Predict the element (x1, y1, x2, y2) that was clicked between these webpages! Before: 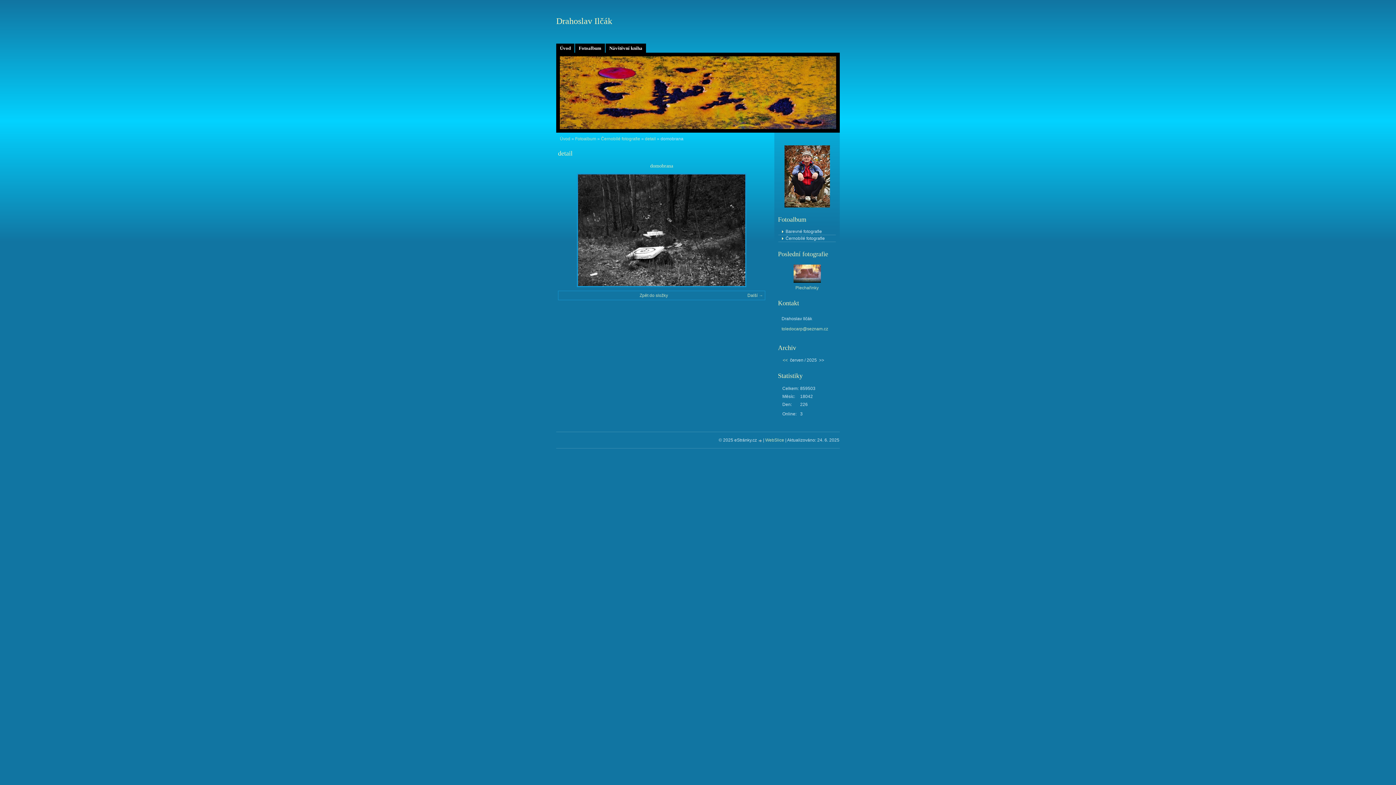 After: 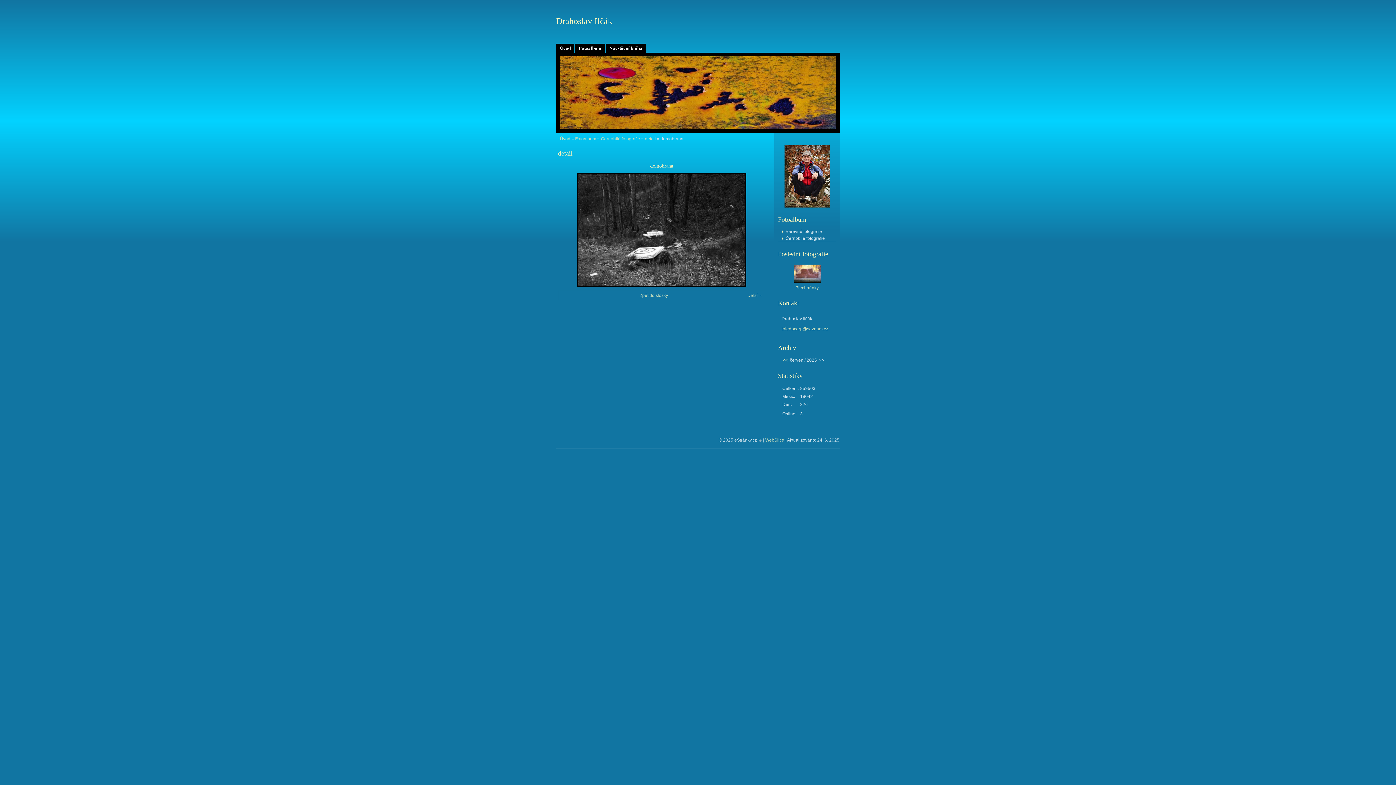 Action: bbox: (577, 283, 746, 288)